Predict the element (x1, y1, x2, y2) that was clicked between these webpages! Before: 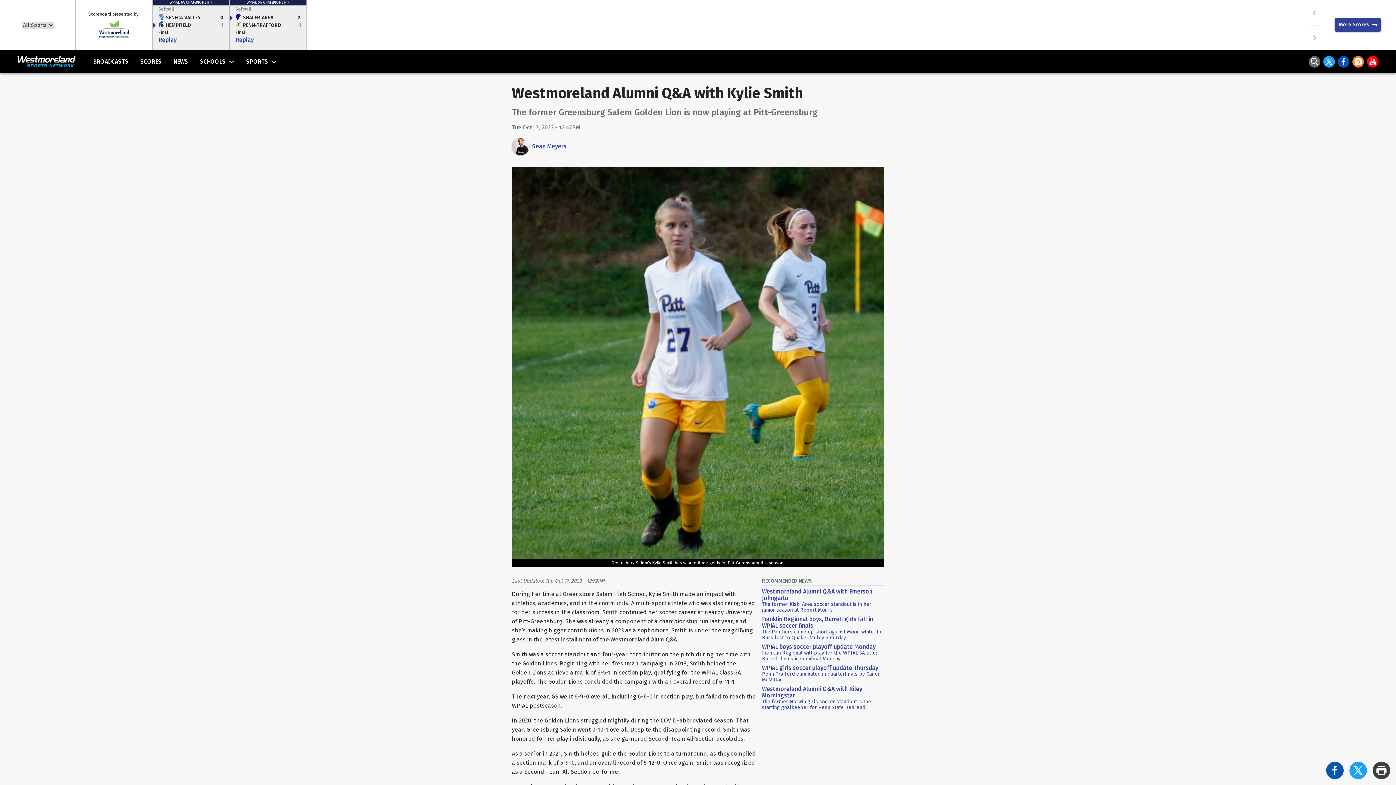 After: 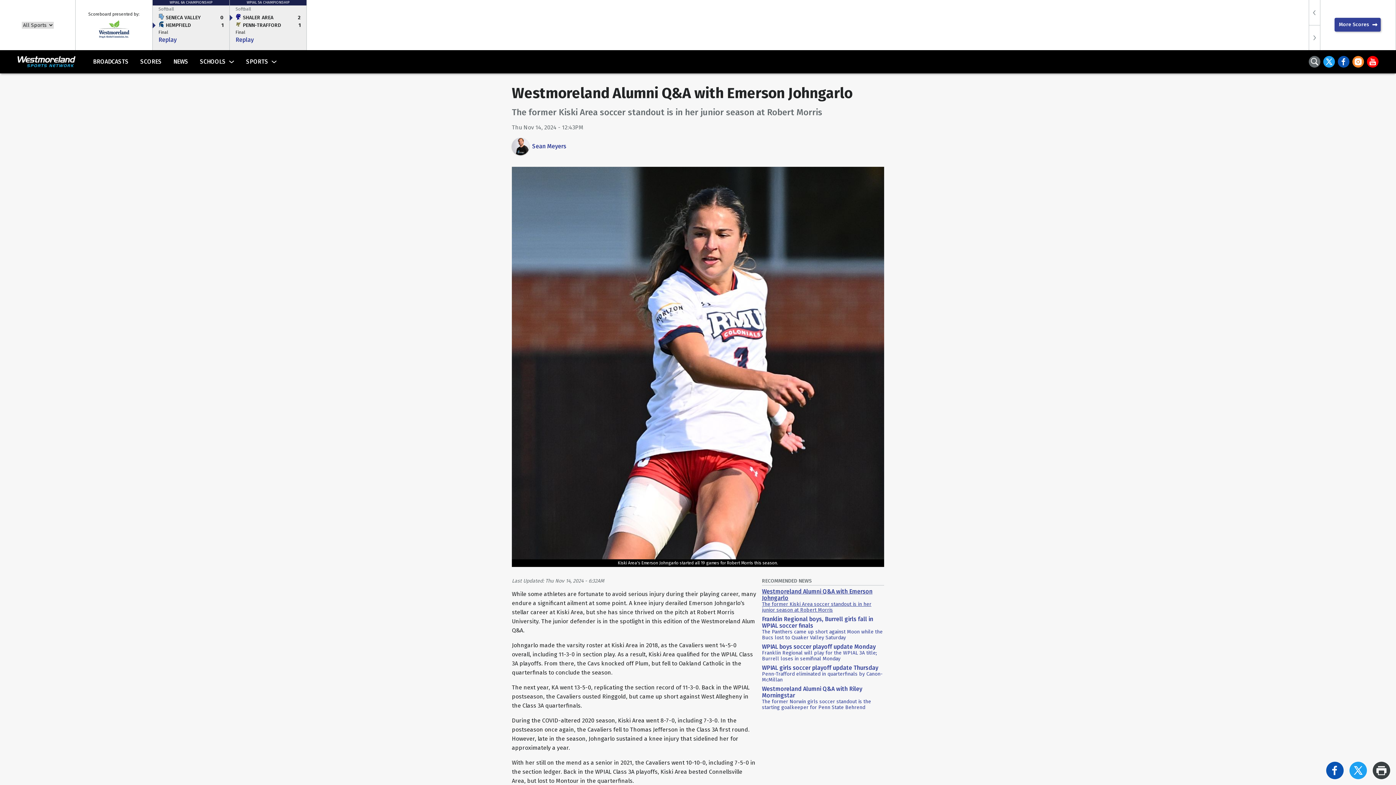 Action: bbox: (762, 588, 884, 613) label: Westmoreland Alumni Q&A with Emerson Johngarlo
The former Kiski Area soccer standout is in her junior season at Robert Morris